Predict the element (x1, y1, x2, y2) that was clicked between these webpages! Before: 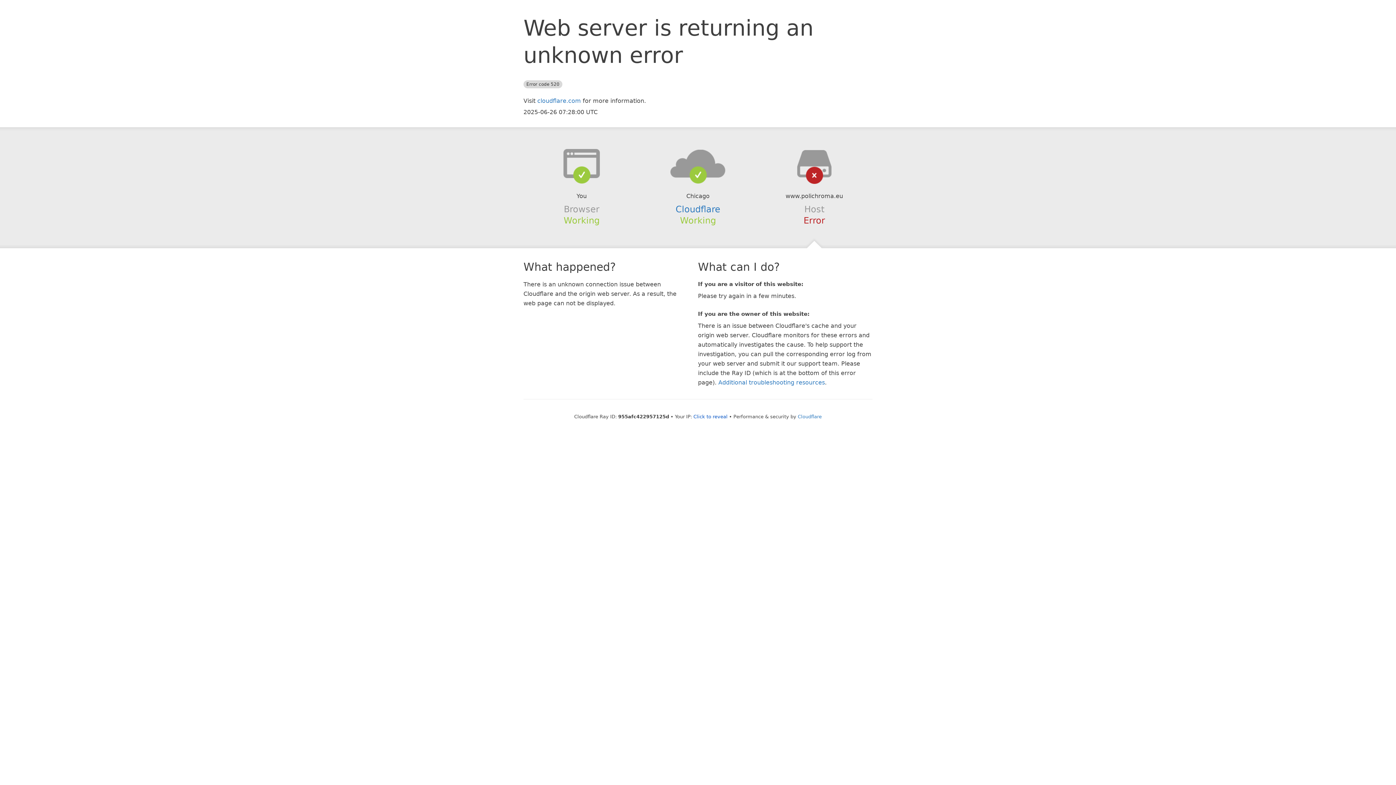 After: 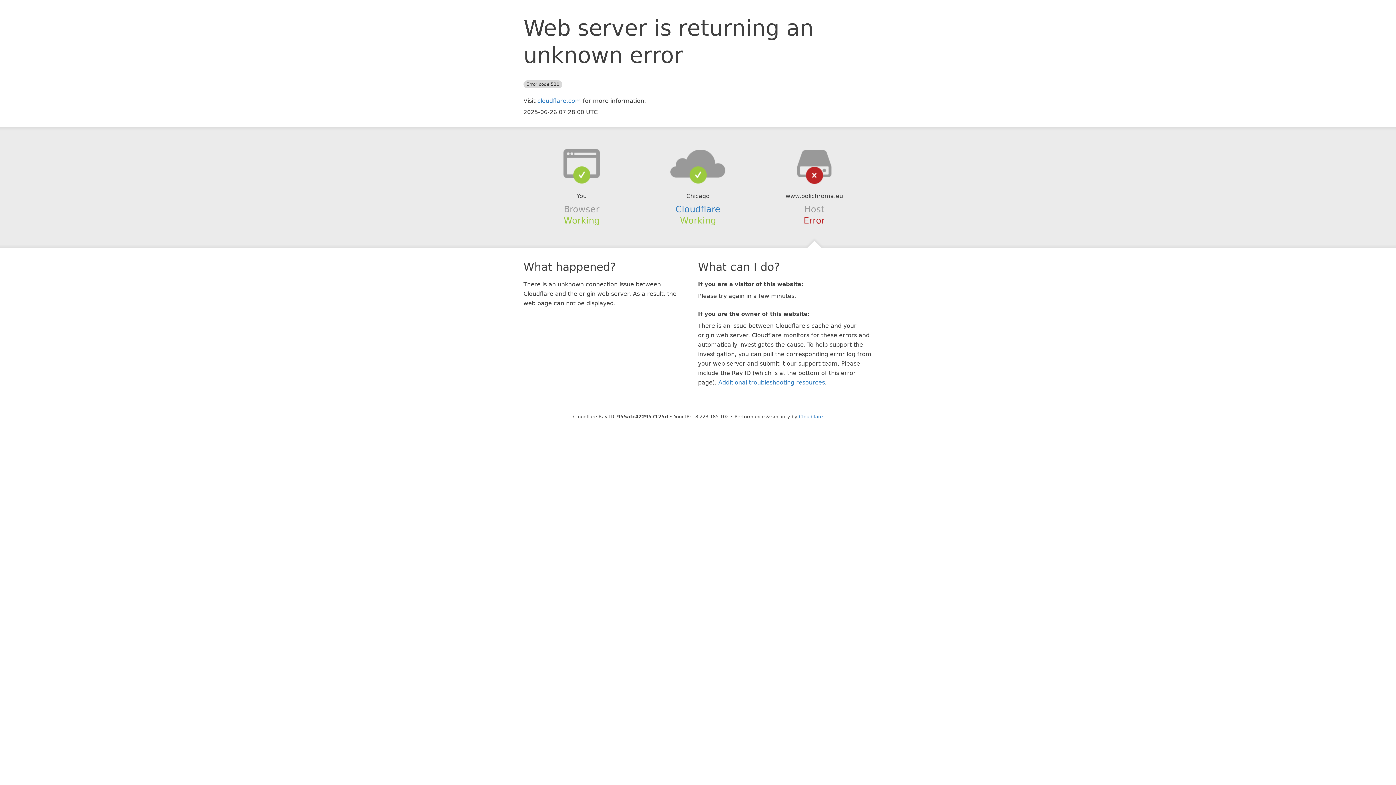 Action: bbox: (693, 414, 727, 419) label: Click to reveal